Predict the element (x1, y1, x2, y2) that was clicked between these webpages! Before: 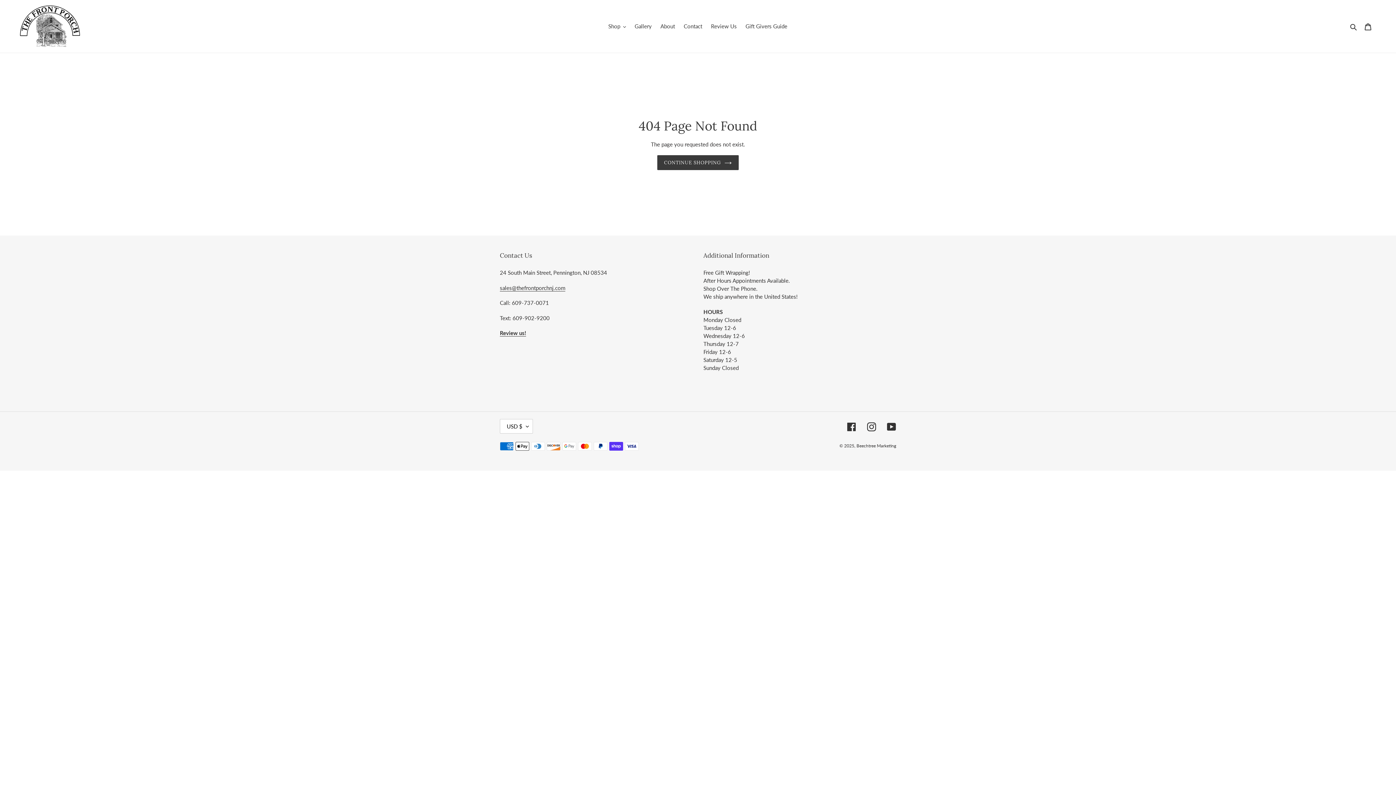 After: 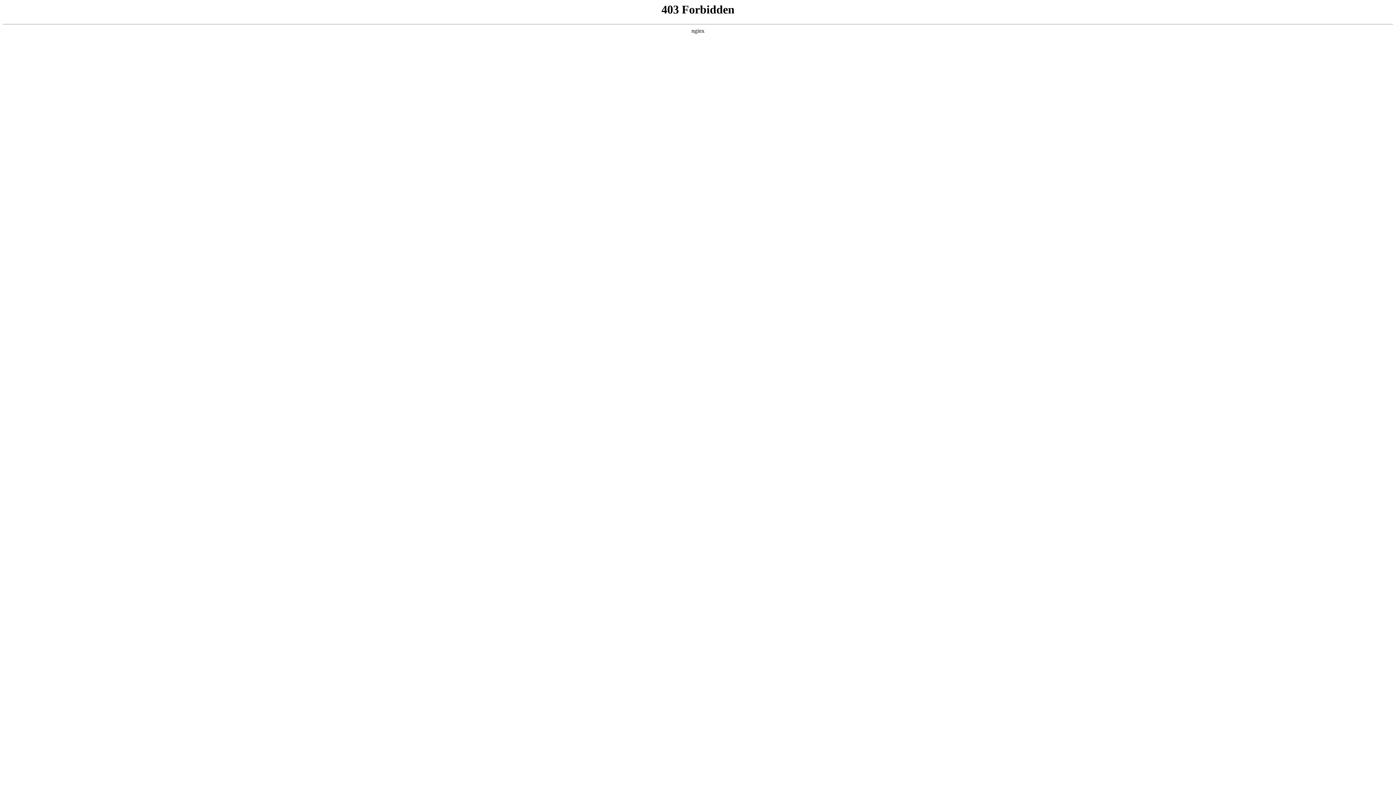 Action: bbox: (856, 443, 896, 448) label: Beechtree Marketing